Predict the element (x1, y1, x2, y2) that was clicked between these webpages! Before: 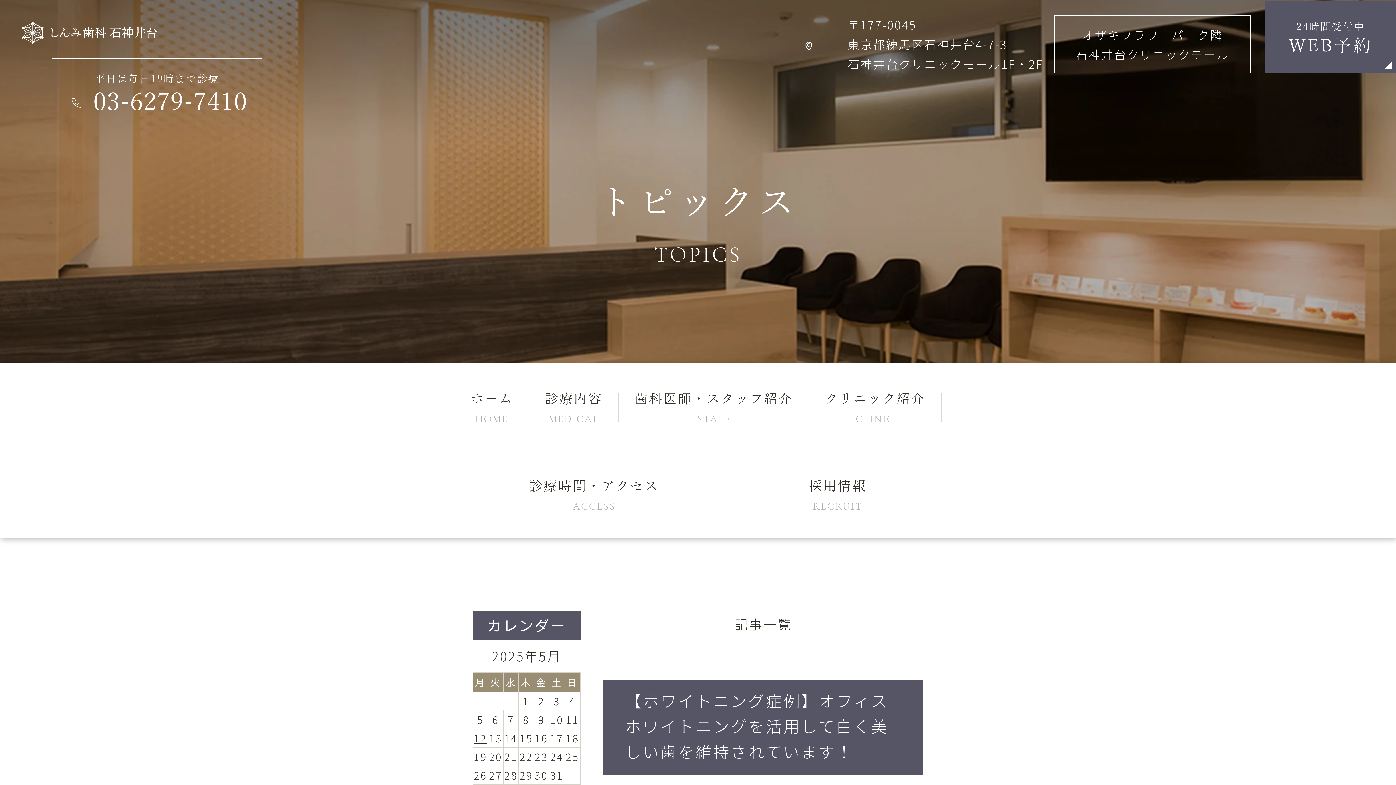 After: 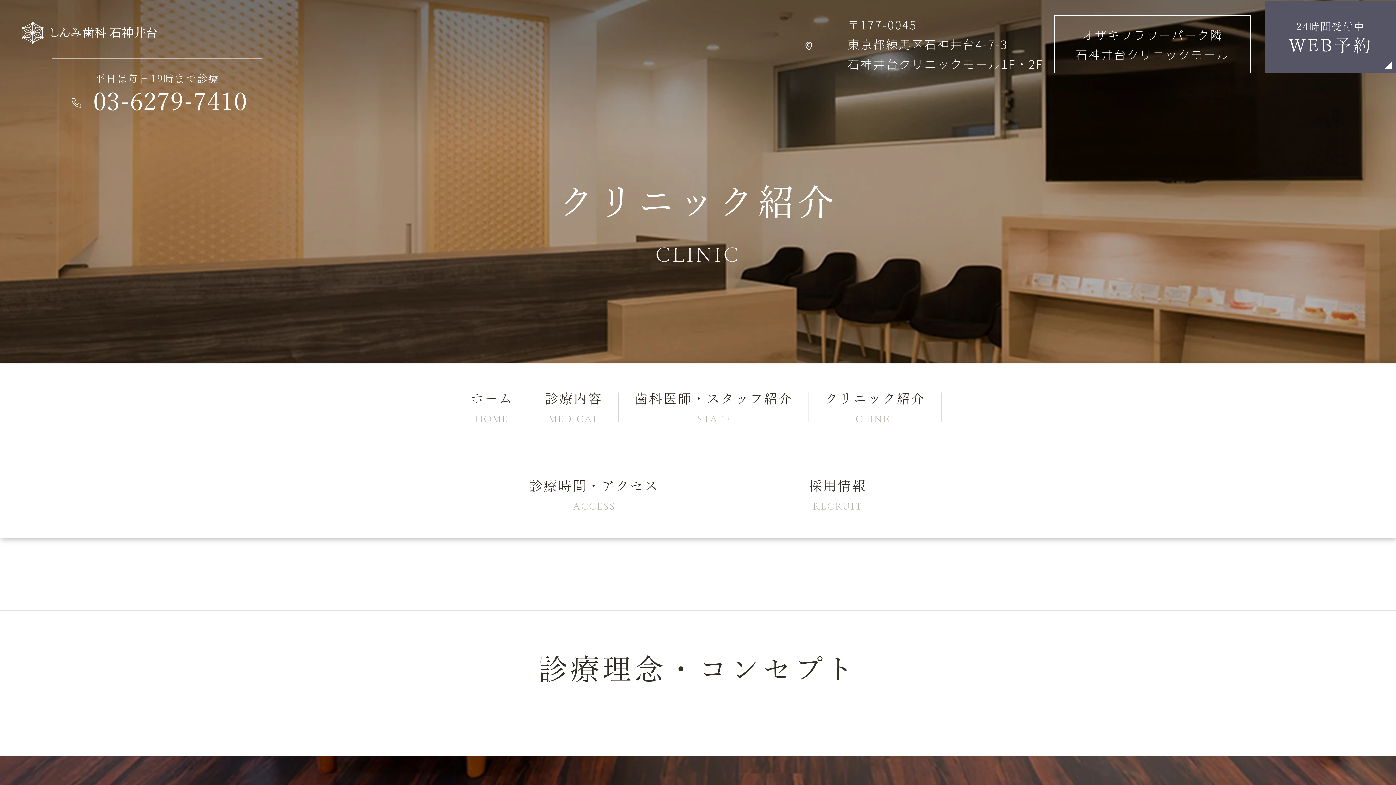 Action: bbox: (809, 363, 941, 450) label: クリニック紹介
CLINIC